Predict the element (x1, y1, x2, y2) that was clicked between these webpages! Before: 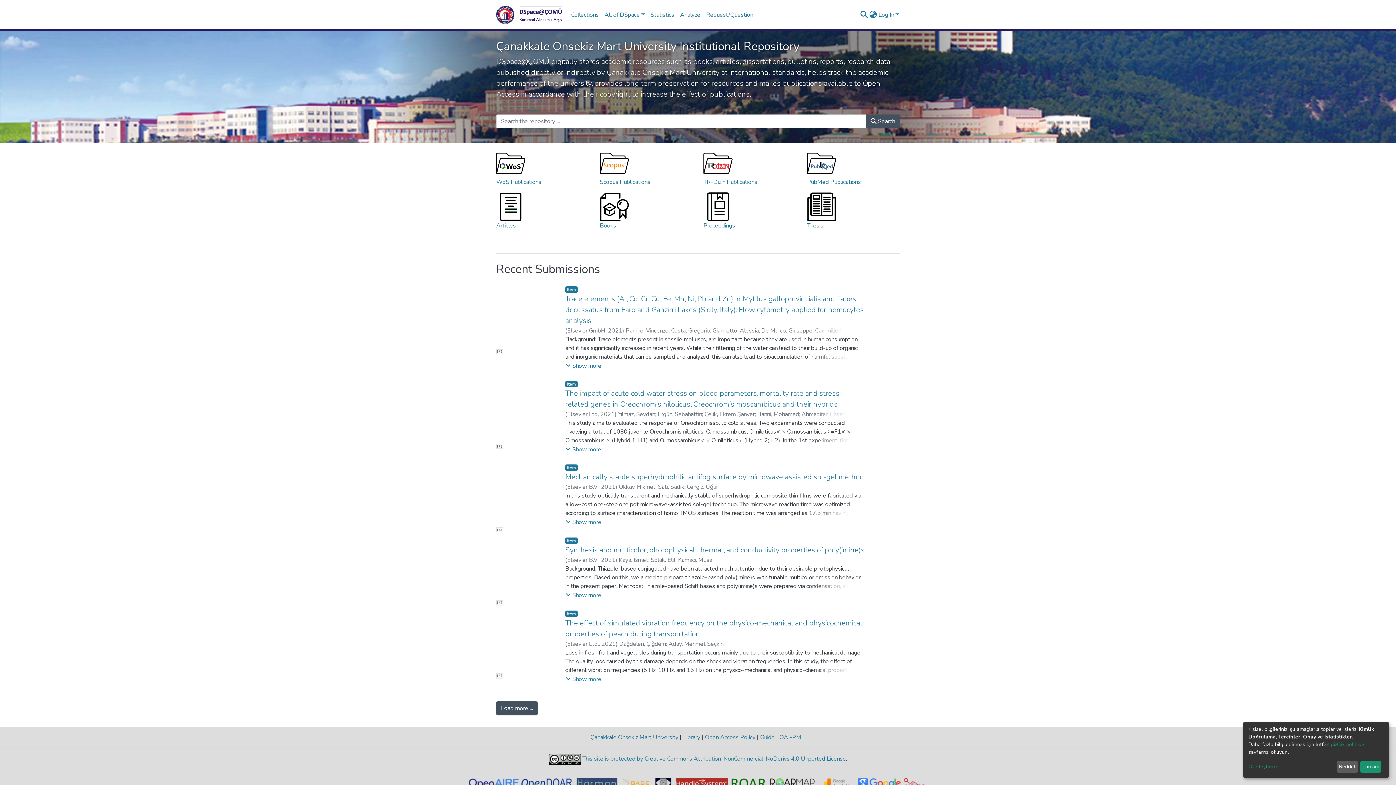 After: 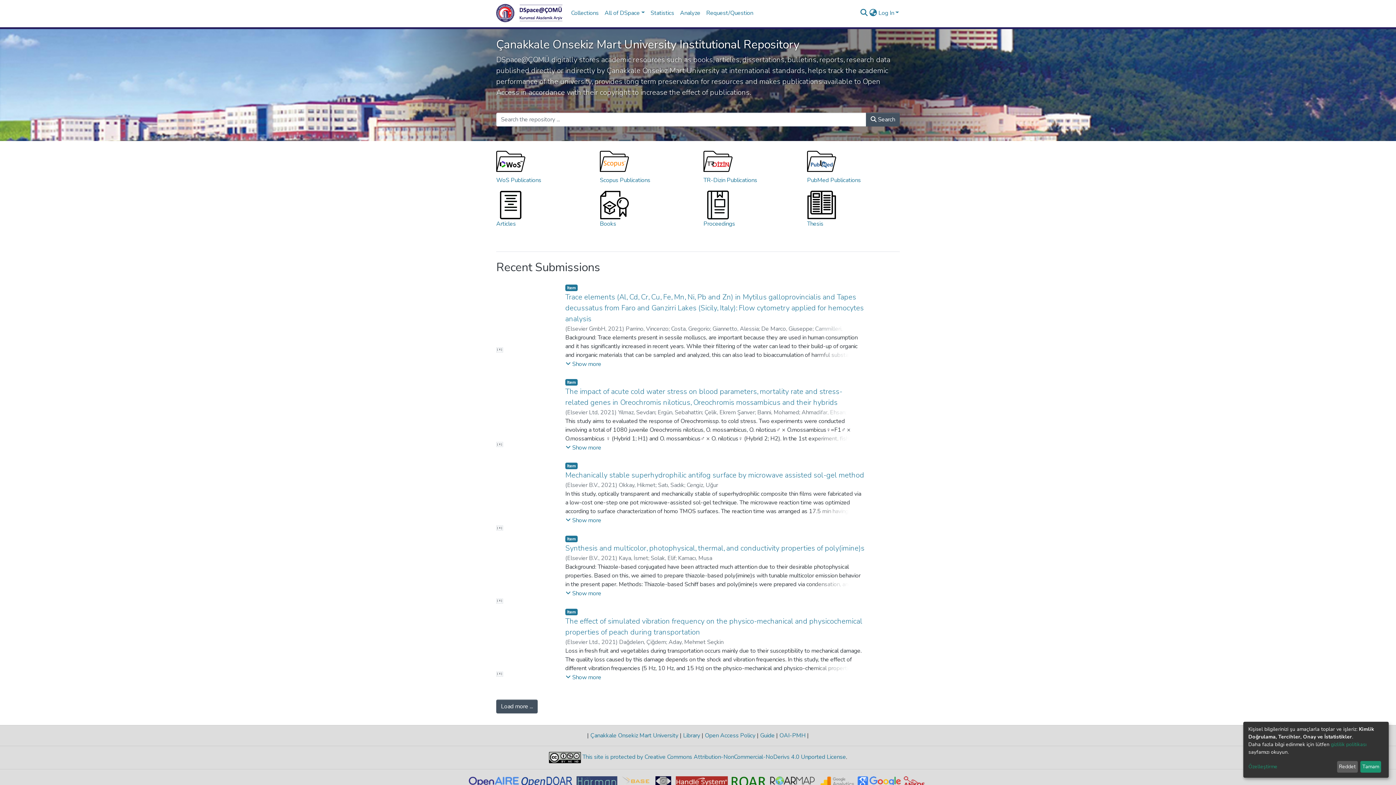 Action: bbox: (676, 779, 731, 787)